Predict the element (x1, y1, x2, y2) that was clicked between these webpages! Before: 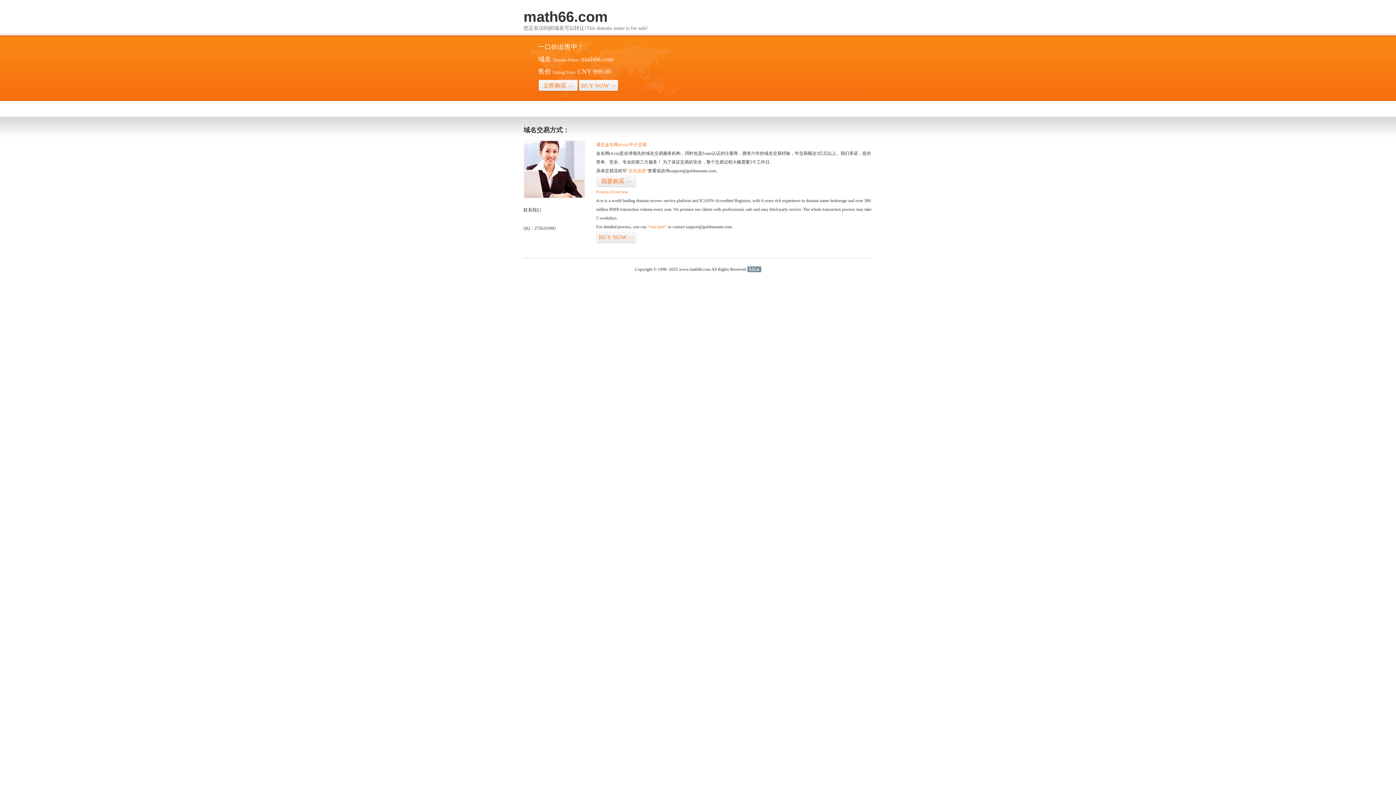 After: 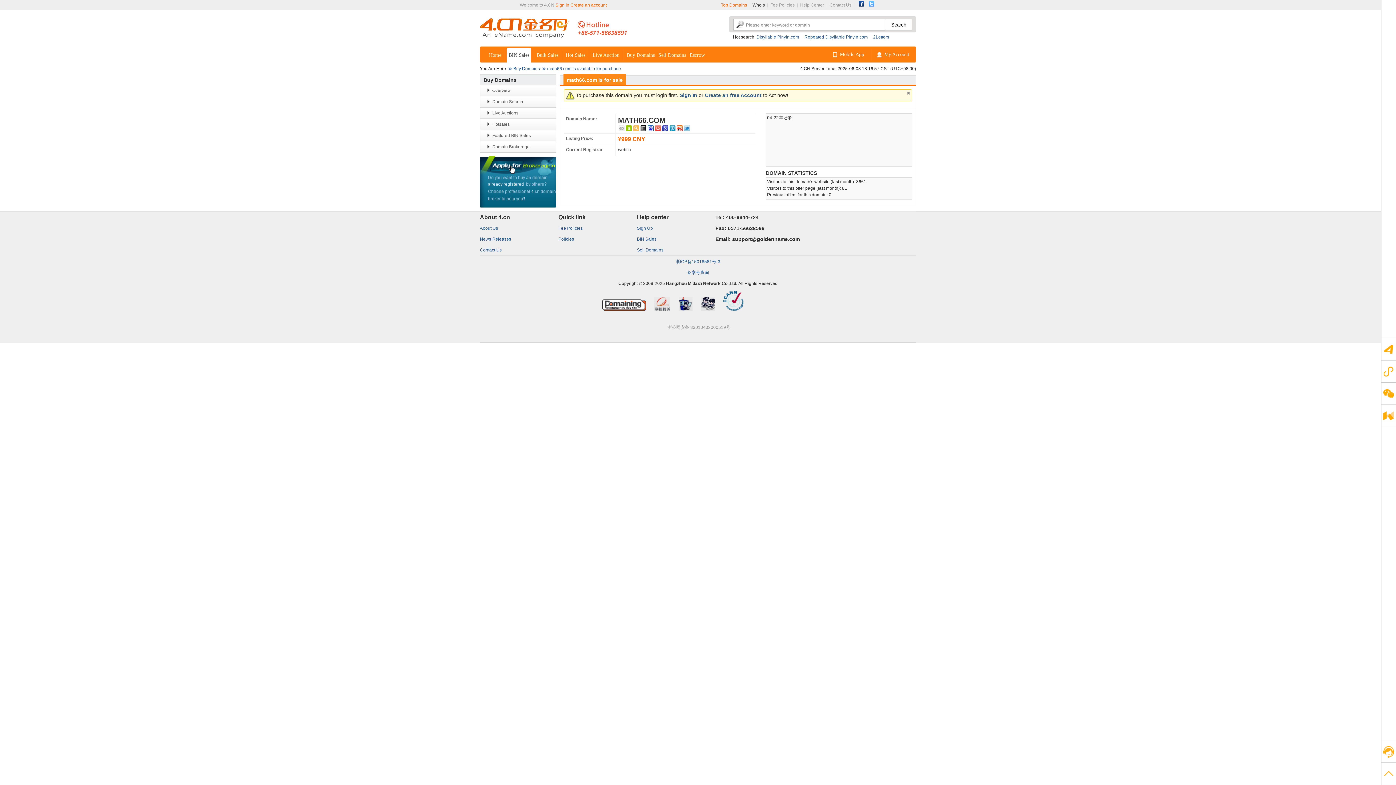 Action: label: 立即购买>> bbox: (538, 79, 578, 92)